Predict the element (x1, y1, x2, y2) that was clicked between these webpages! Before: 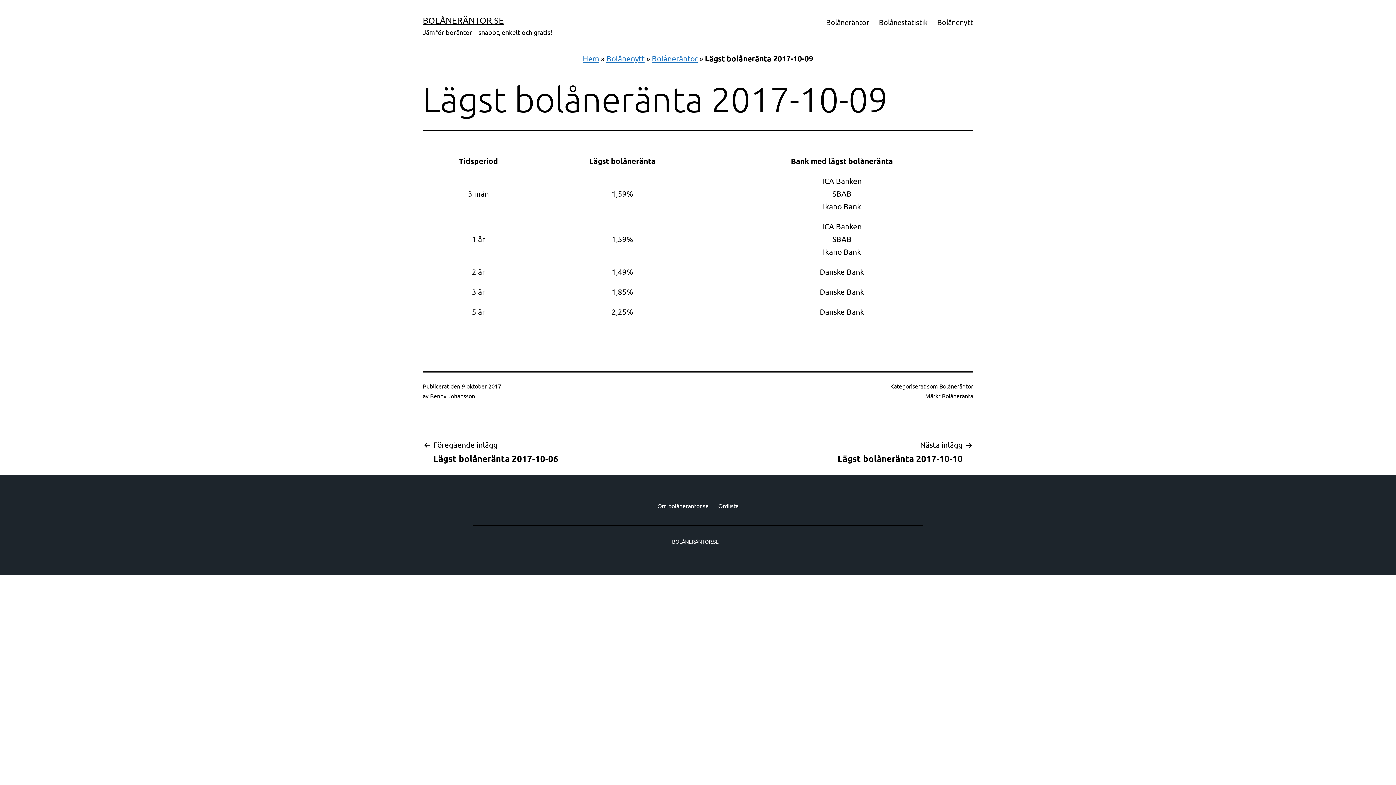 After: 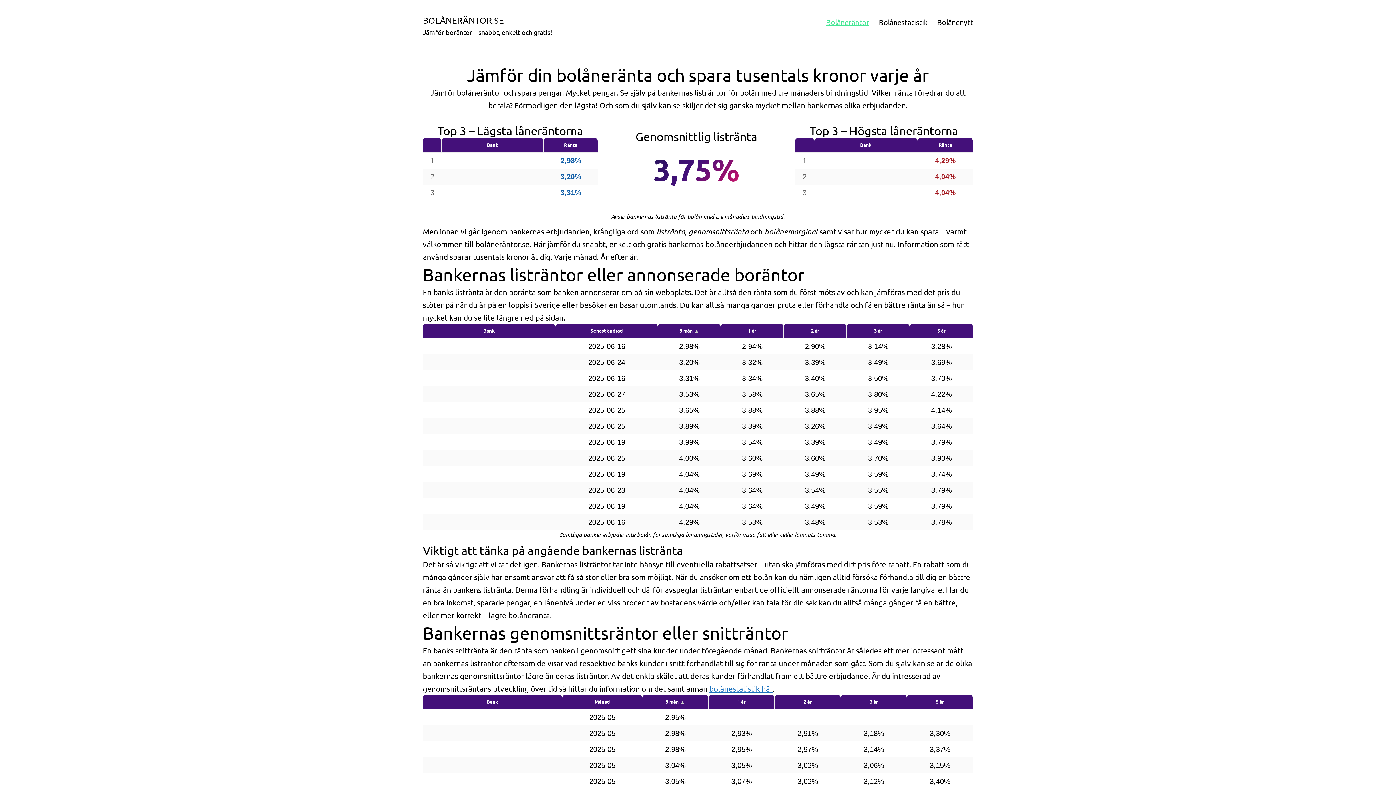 Action: label: Bolåneräntor bbox: (821, 13, 874, 31)